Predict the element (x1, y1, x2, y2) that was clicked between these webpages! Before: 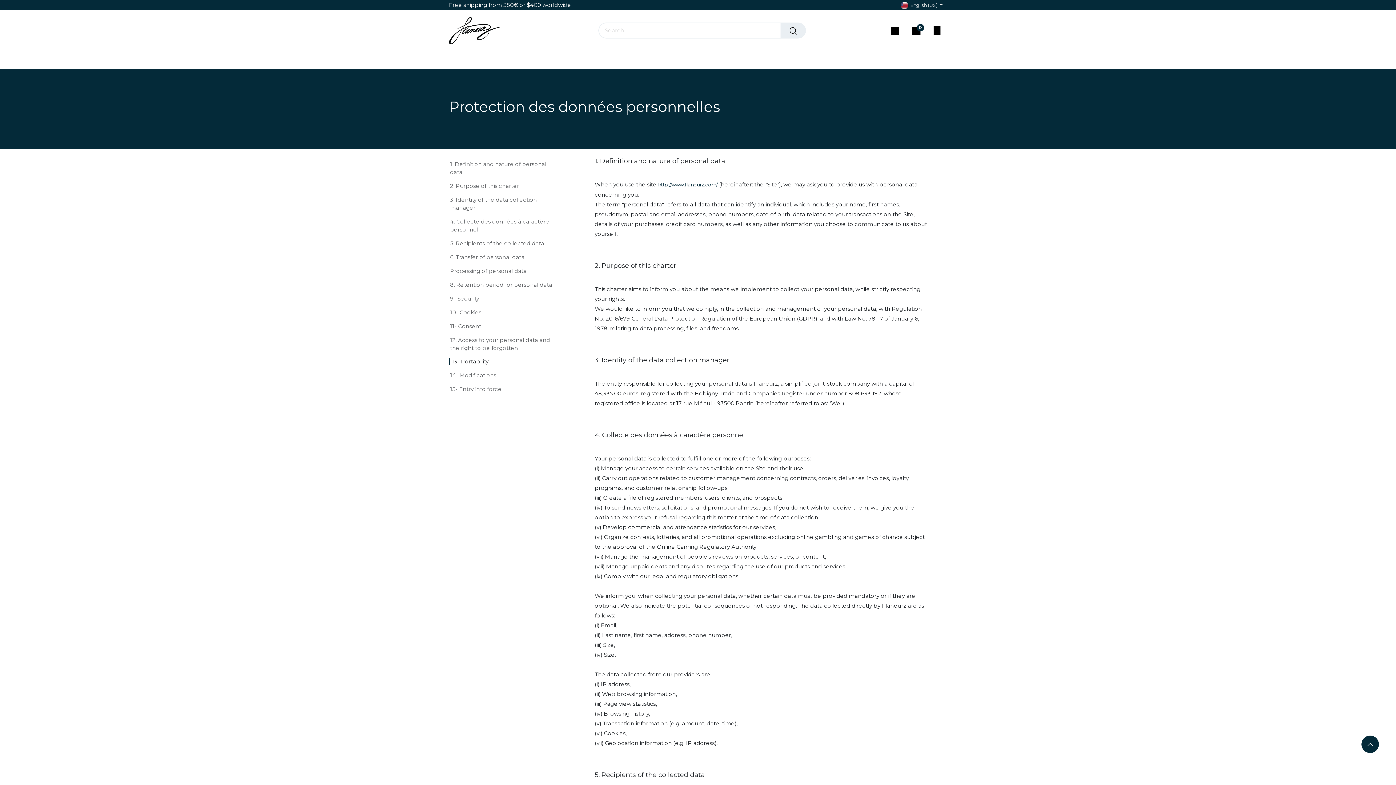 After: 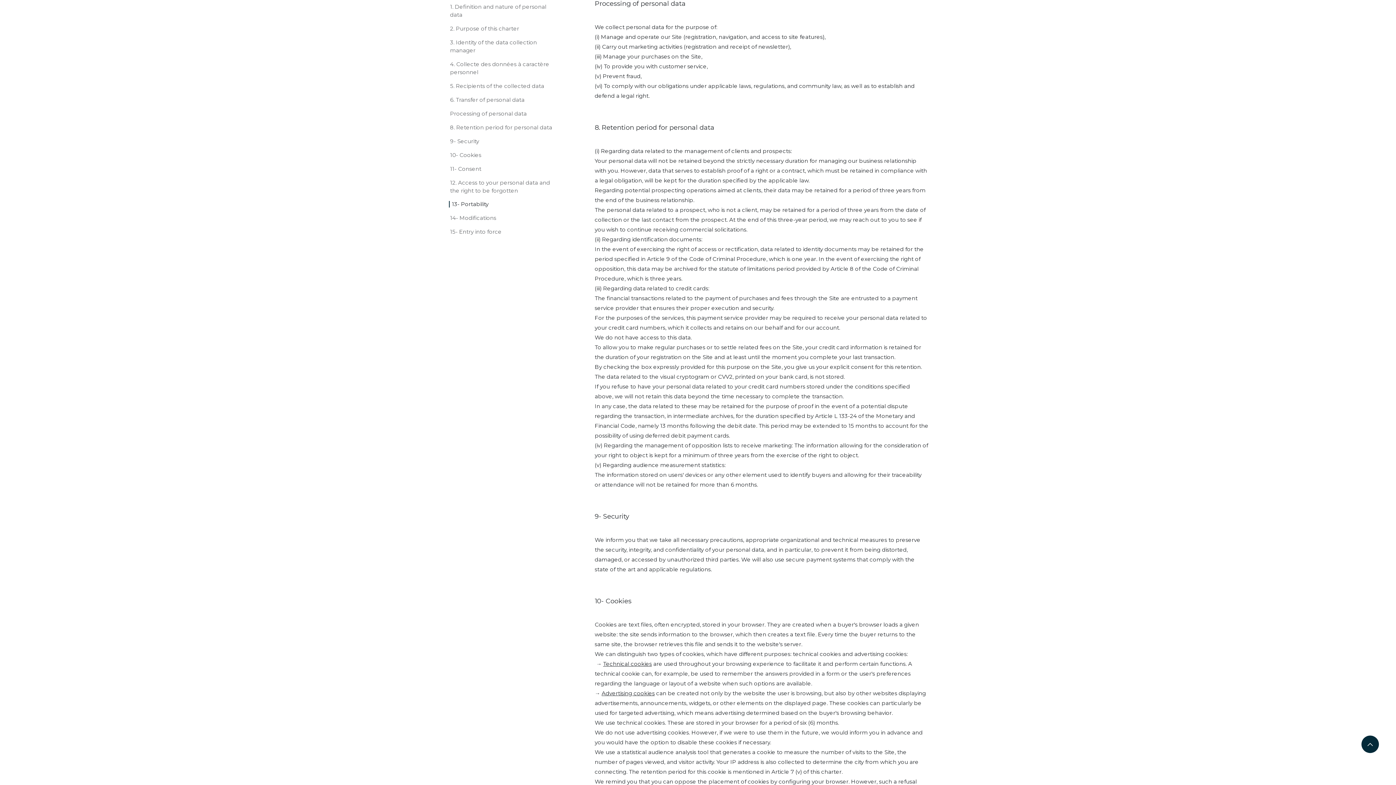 Action: bbox: (449, 264, 565, 278) label: Processing of personal data